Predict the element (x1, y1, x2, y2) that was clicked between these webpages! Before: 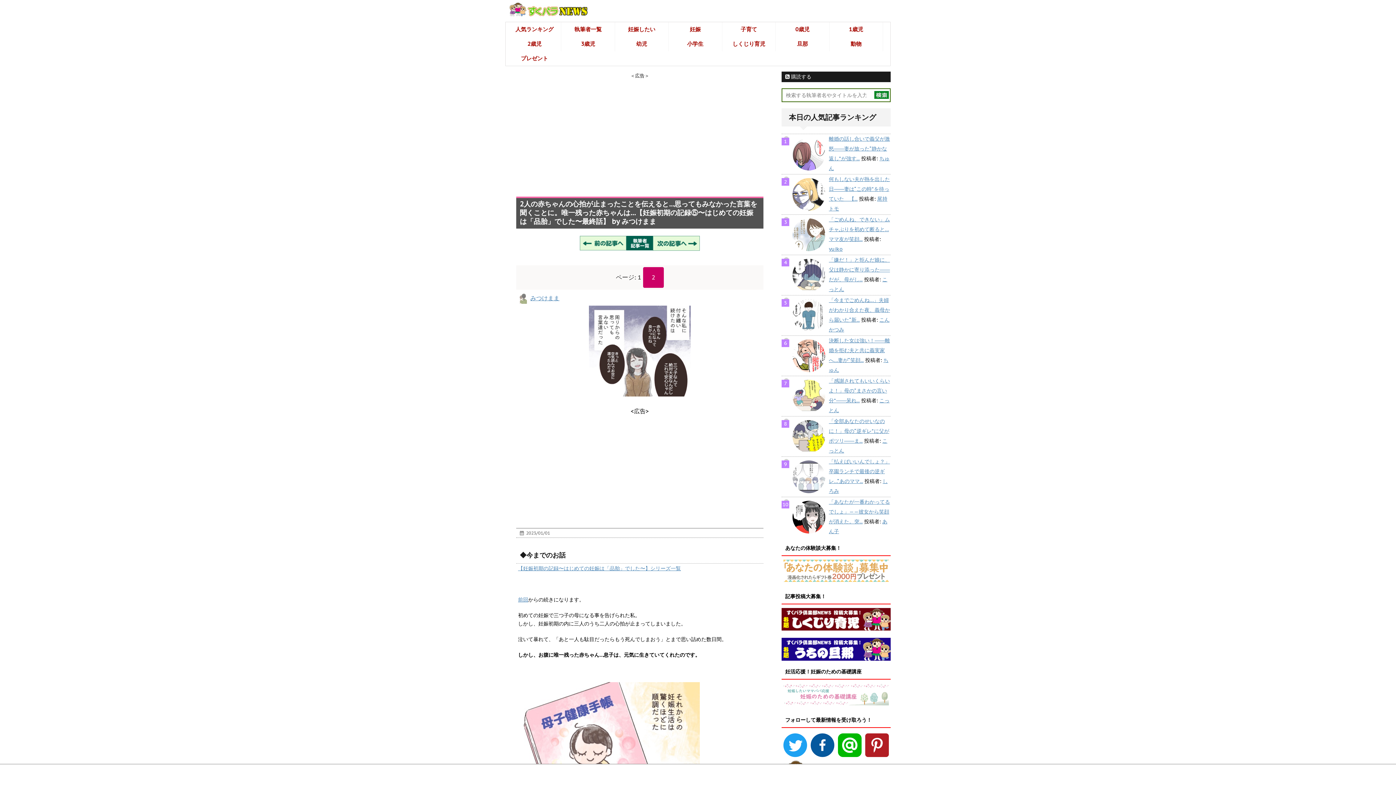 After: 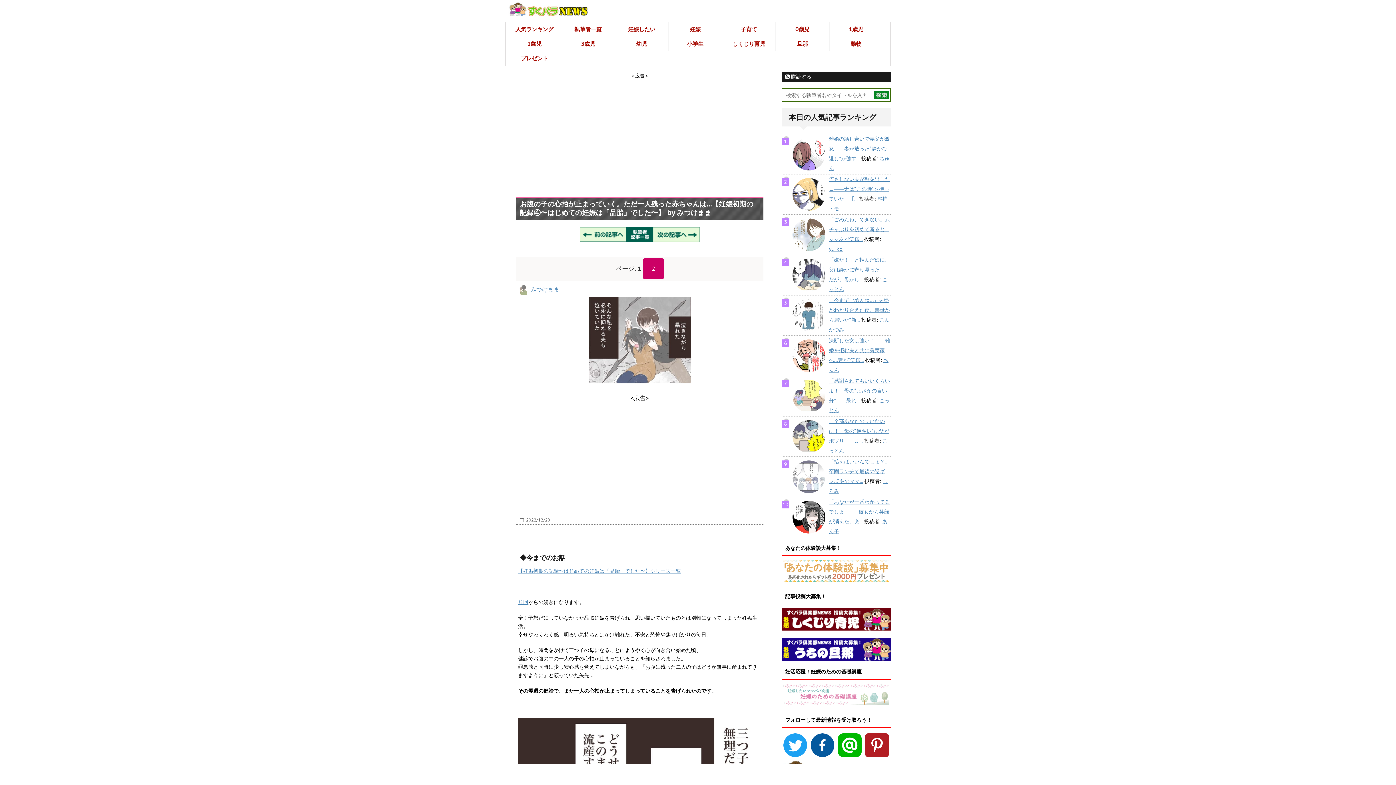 Action: bbox: (518, 596, 528, 603) label: 前回